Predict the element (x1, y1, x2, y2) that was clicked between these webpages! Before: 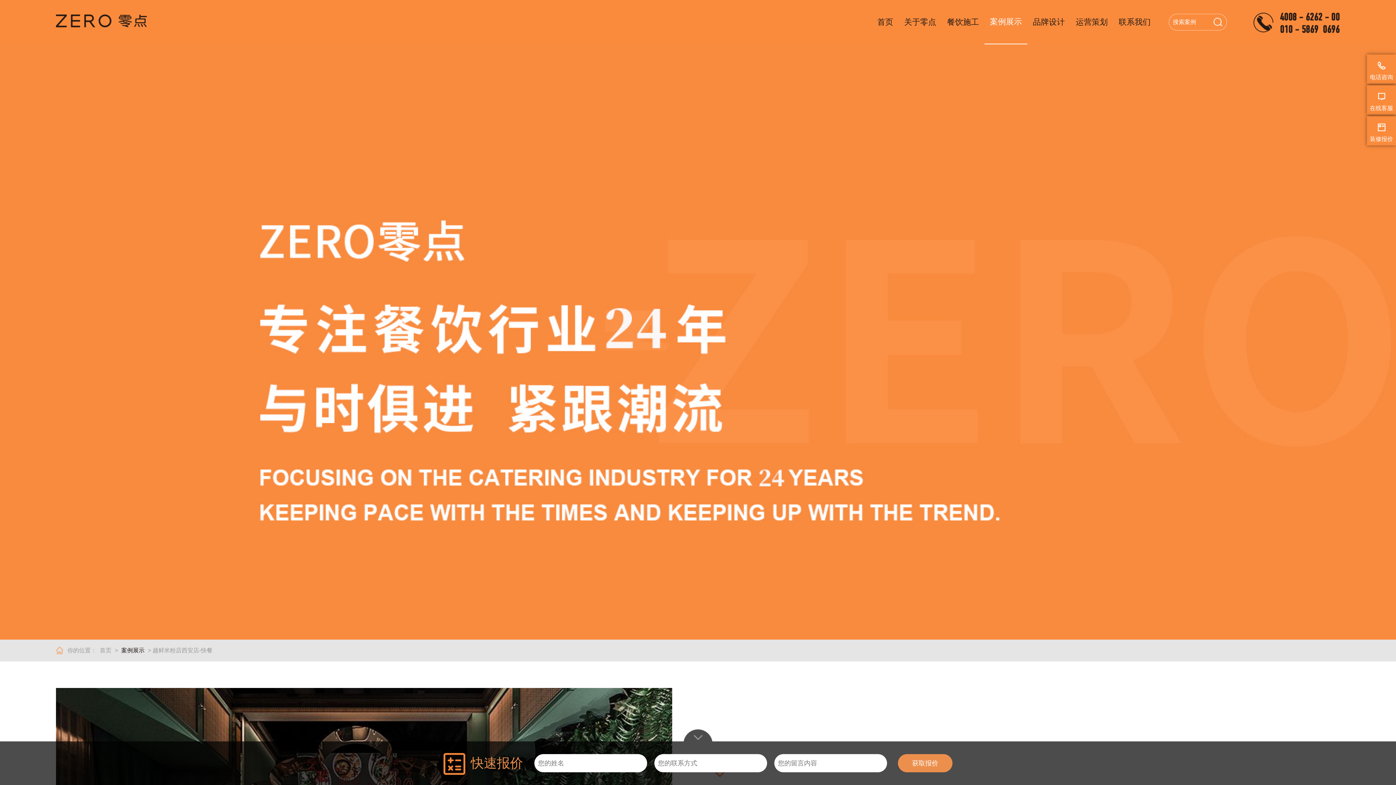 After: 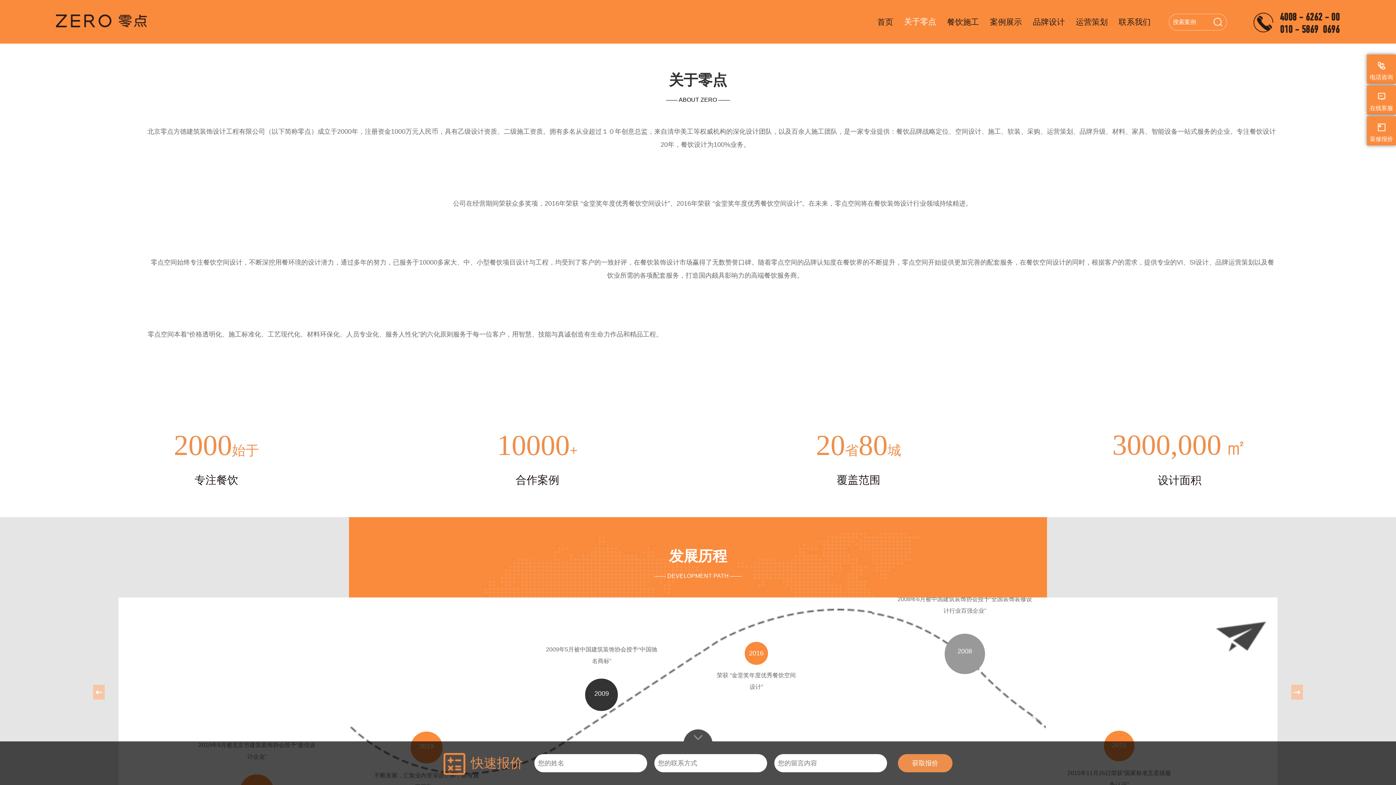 Action: label: 关于零点 bbox: (904, 0, 936, 44)